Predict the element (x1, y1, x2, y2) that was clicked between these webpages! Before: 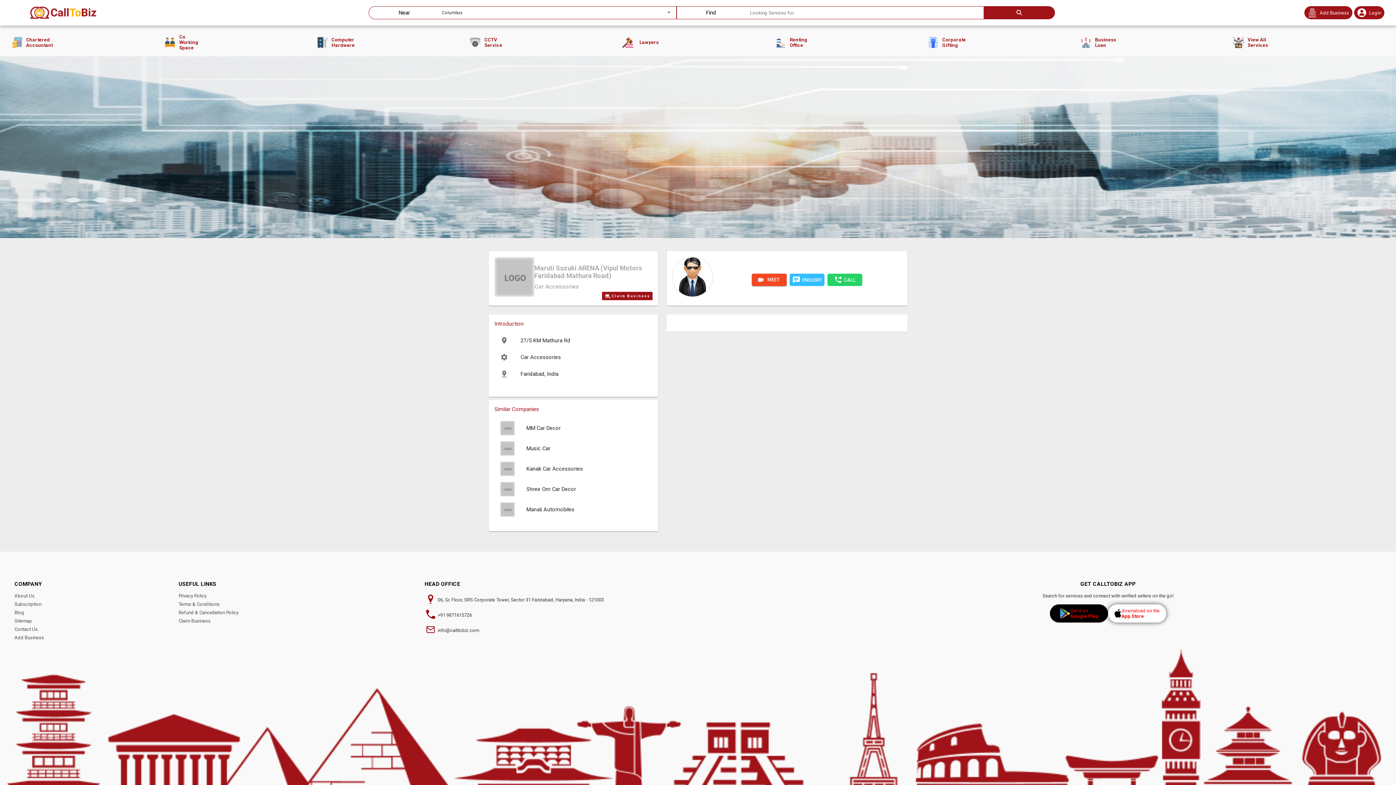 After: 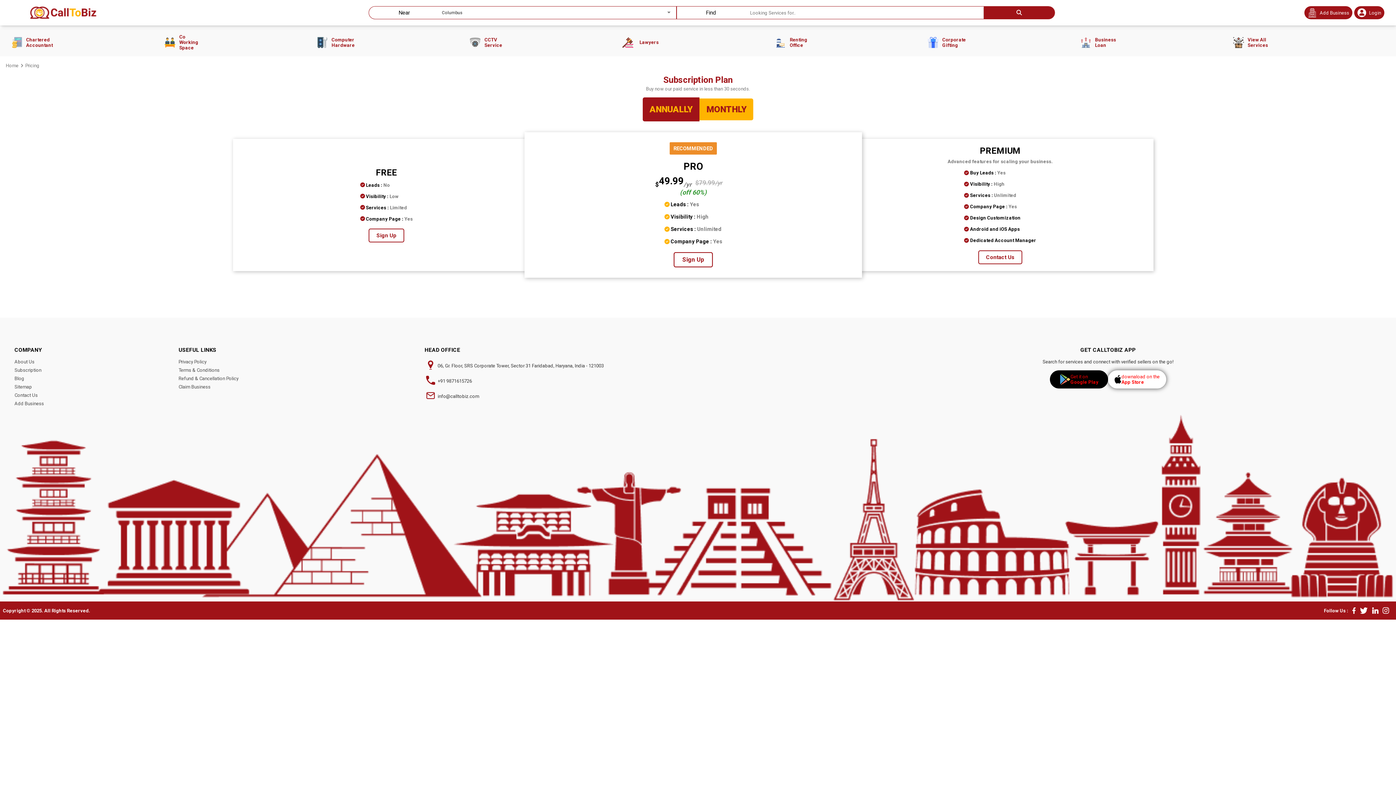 Action: label: Subscription bbox: (14, 494, 41, 499)